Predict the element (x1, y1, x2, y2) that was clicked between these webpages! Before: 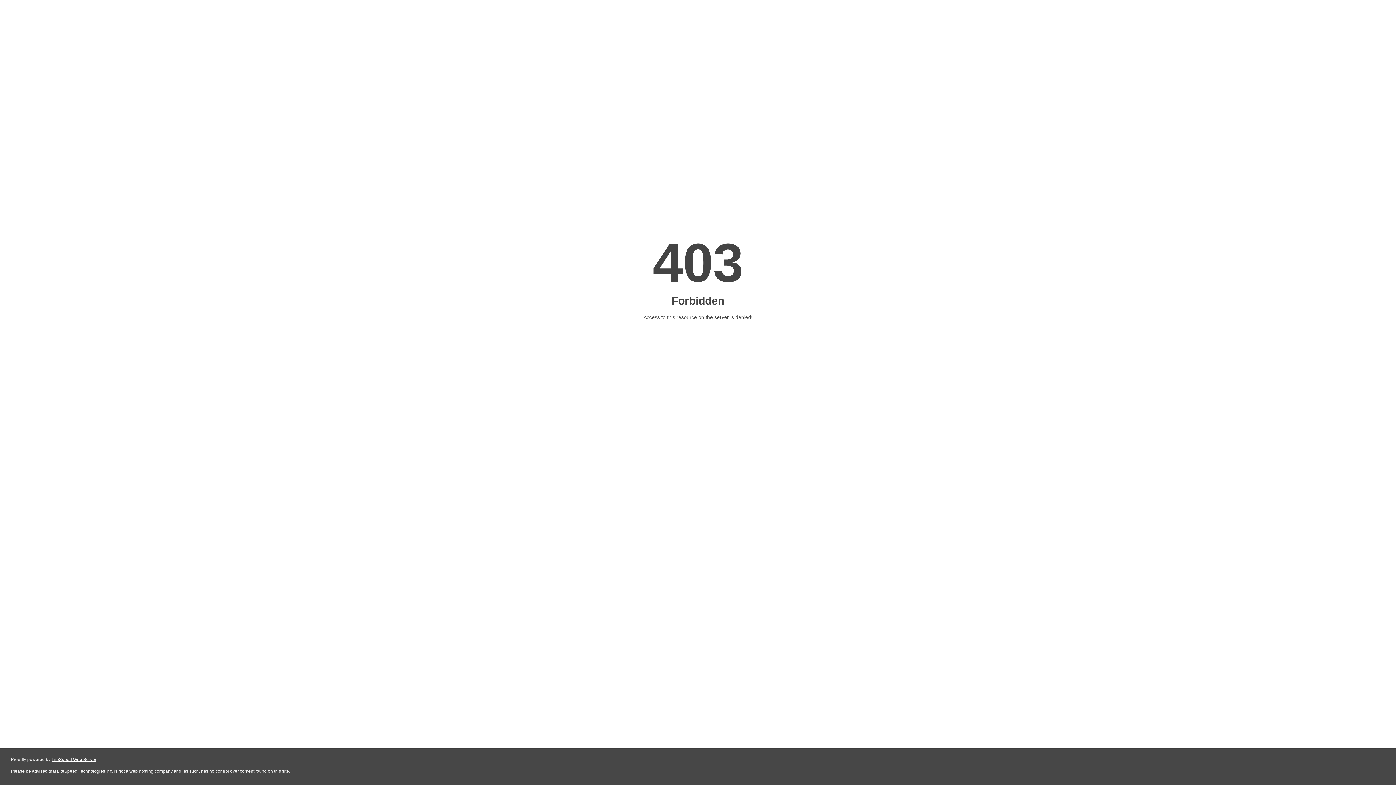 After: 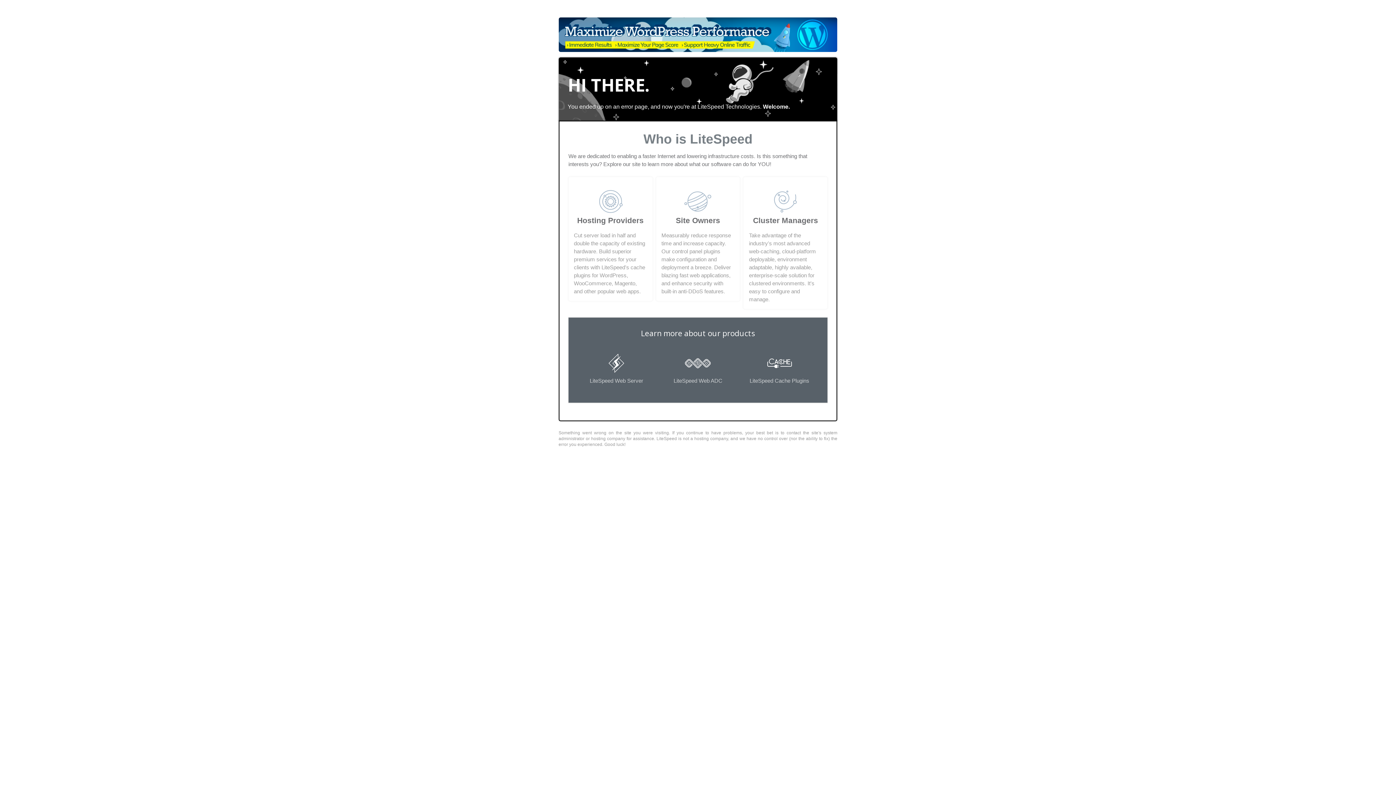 Action: label: LiteSpeed Web Server bbox: (51, 757, 96, 762)